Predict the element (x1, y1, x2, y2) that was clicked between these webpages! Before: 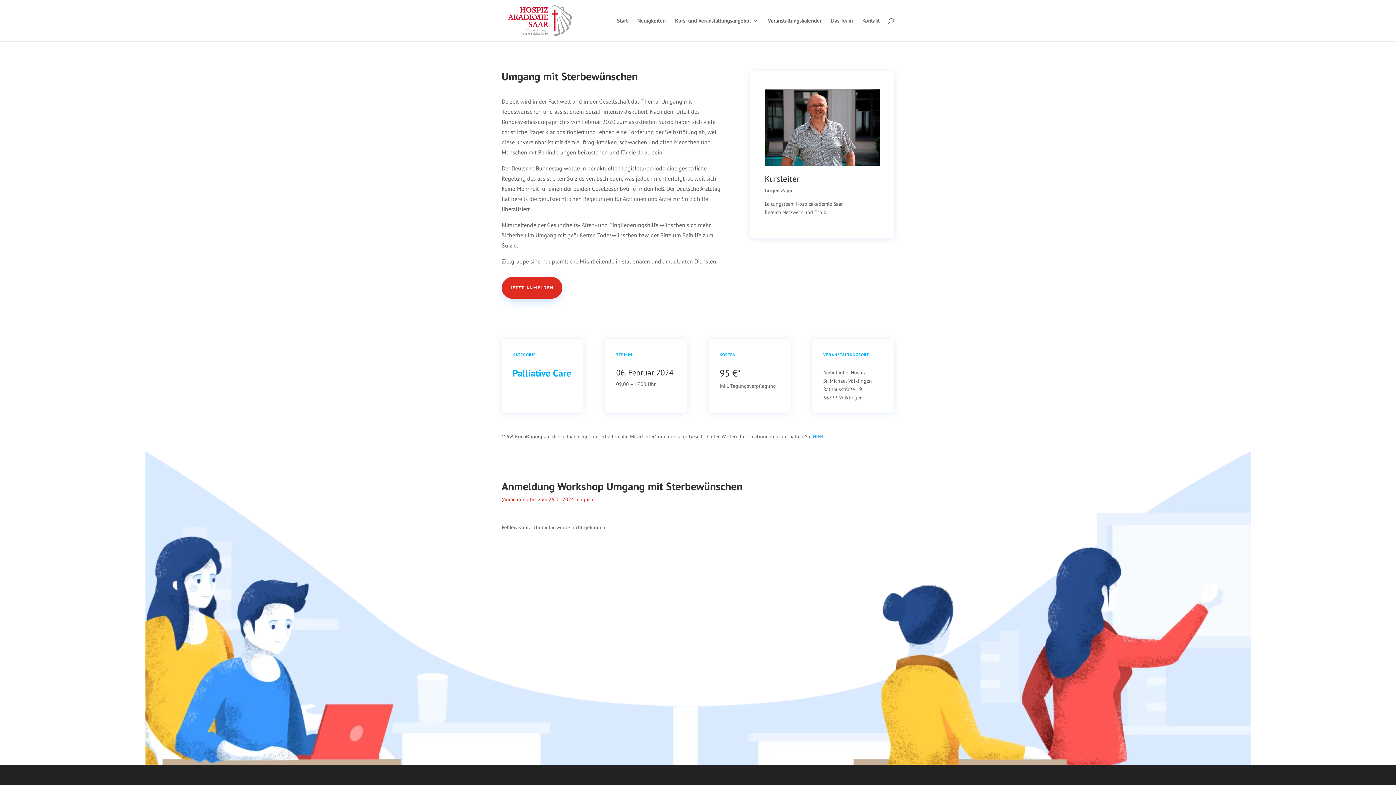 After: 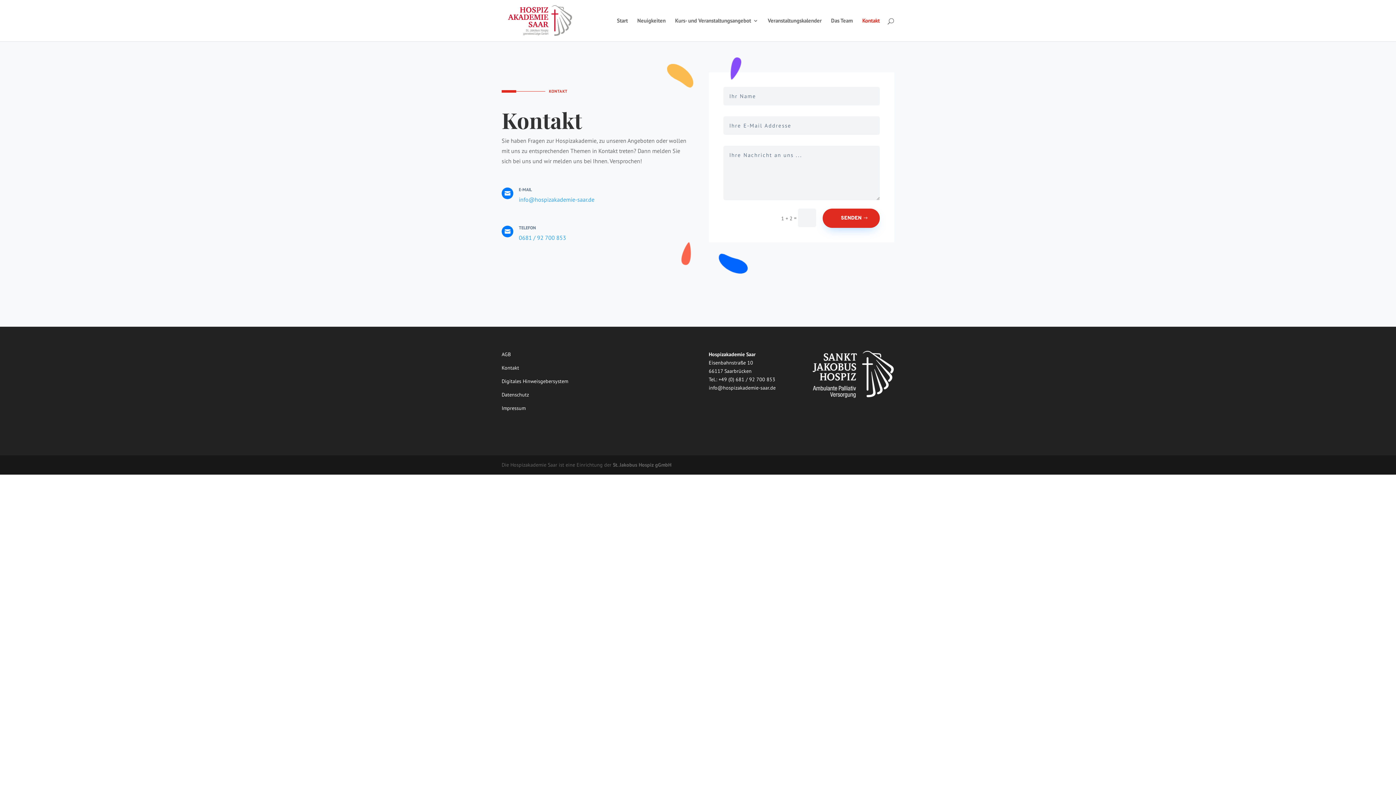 Action: label: Kontakt bbox: (862, 18, 880, 41)